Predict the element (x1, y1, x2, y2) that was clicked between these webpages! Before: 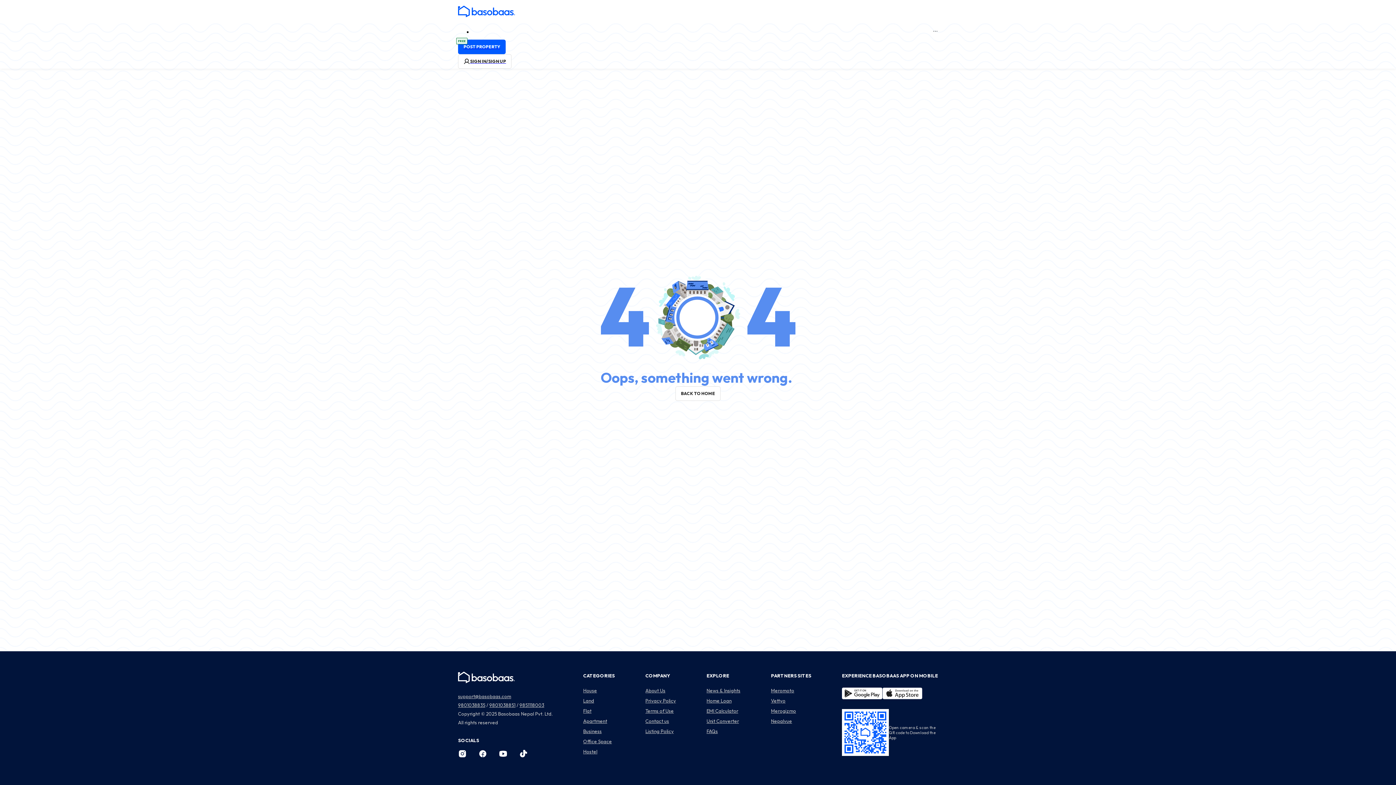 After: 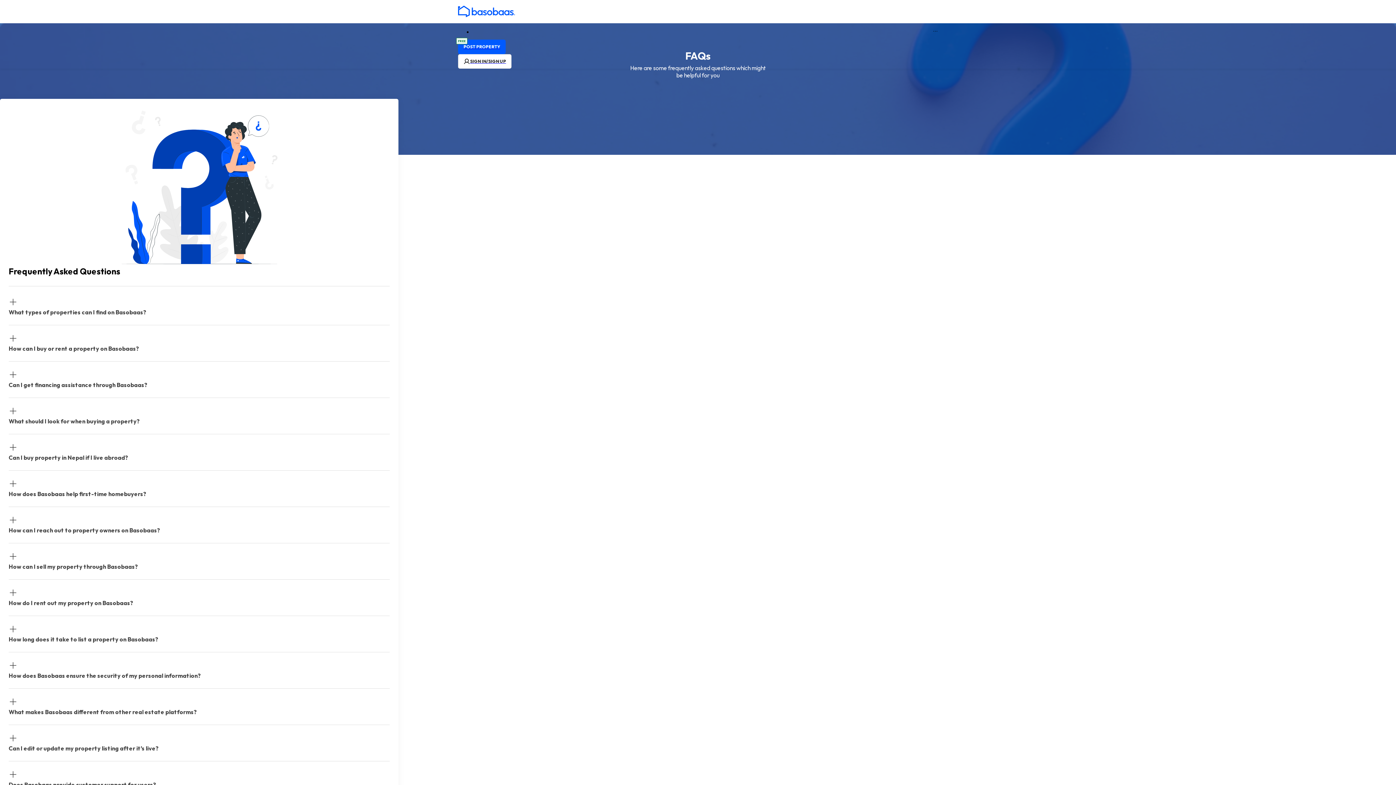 Action: label: FAQs bbox: (704, 730, 715, 736)